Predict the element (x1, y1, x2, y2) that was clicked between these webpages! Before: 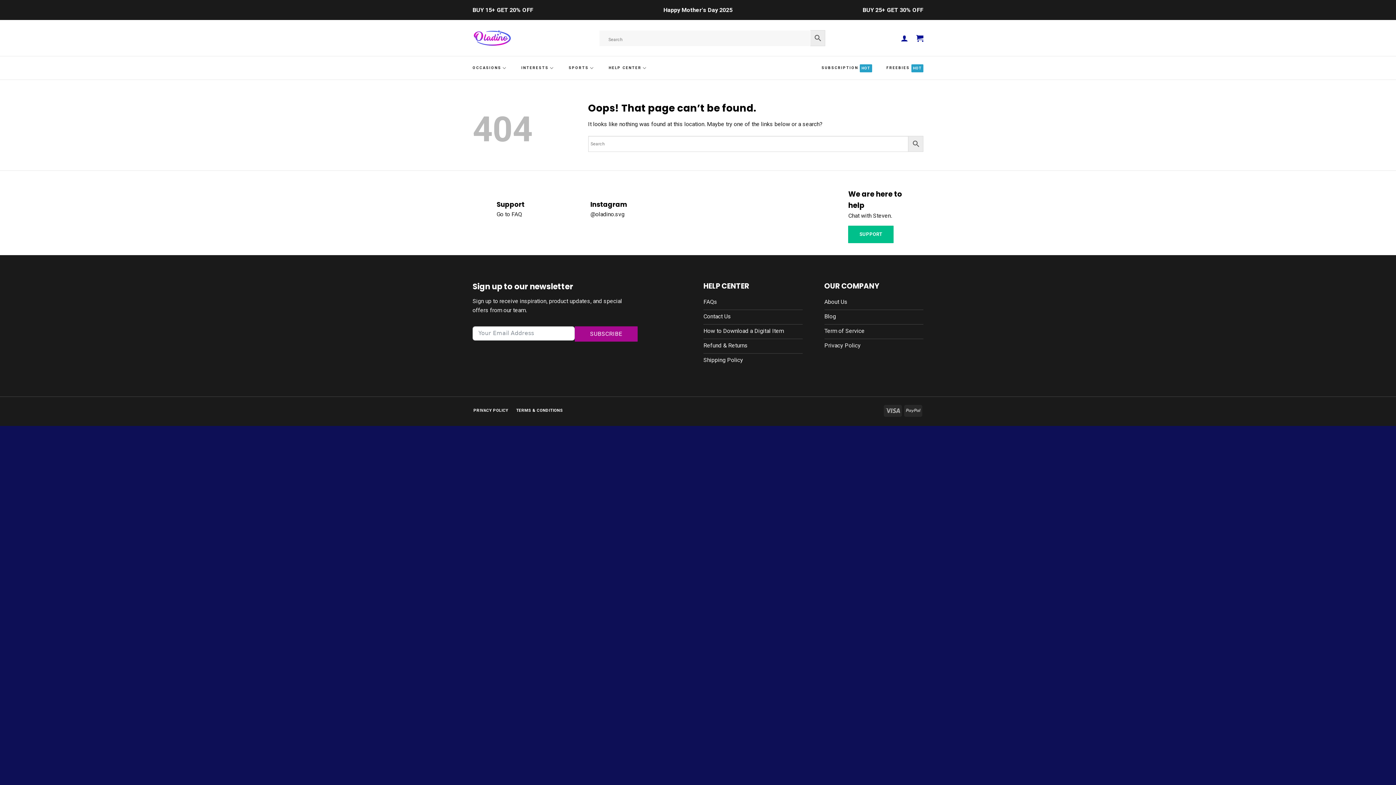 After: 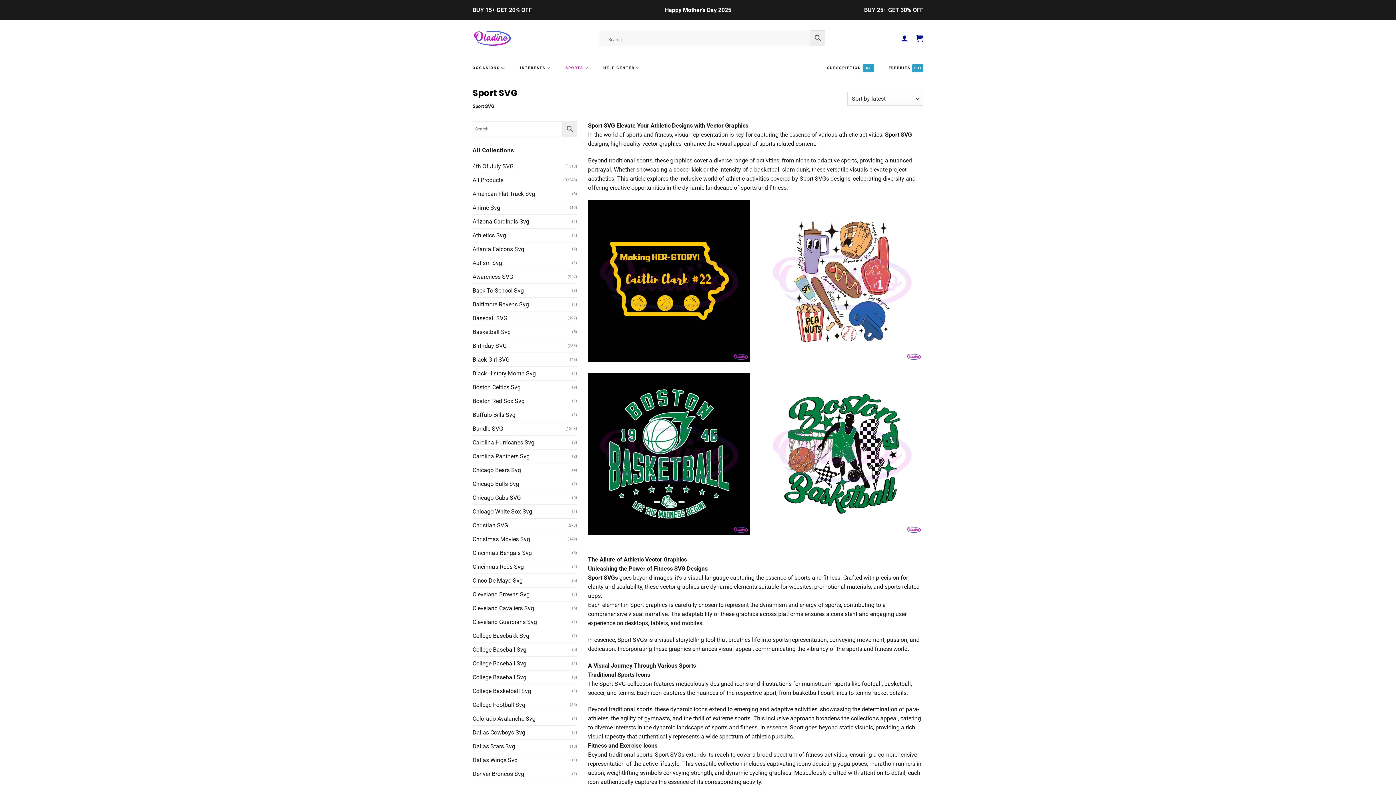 Action: bbox: (568, 58, 594, 77) label: SPORTS